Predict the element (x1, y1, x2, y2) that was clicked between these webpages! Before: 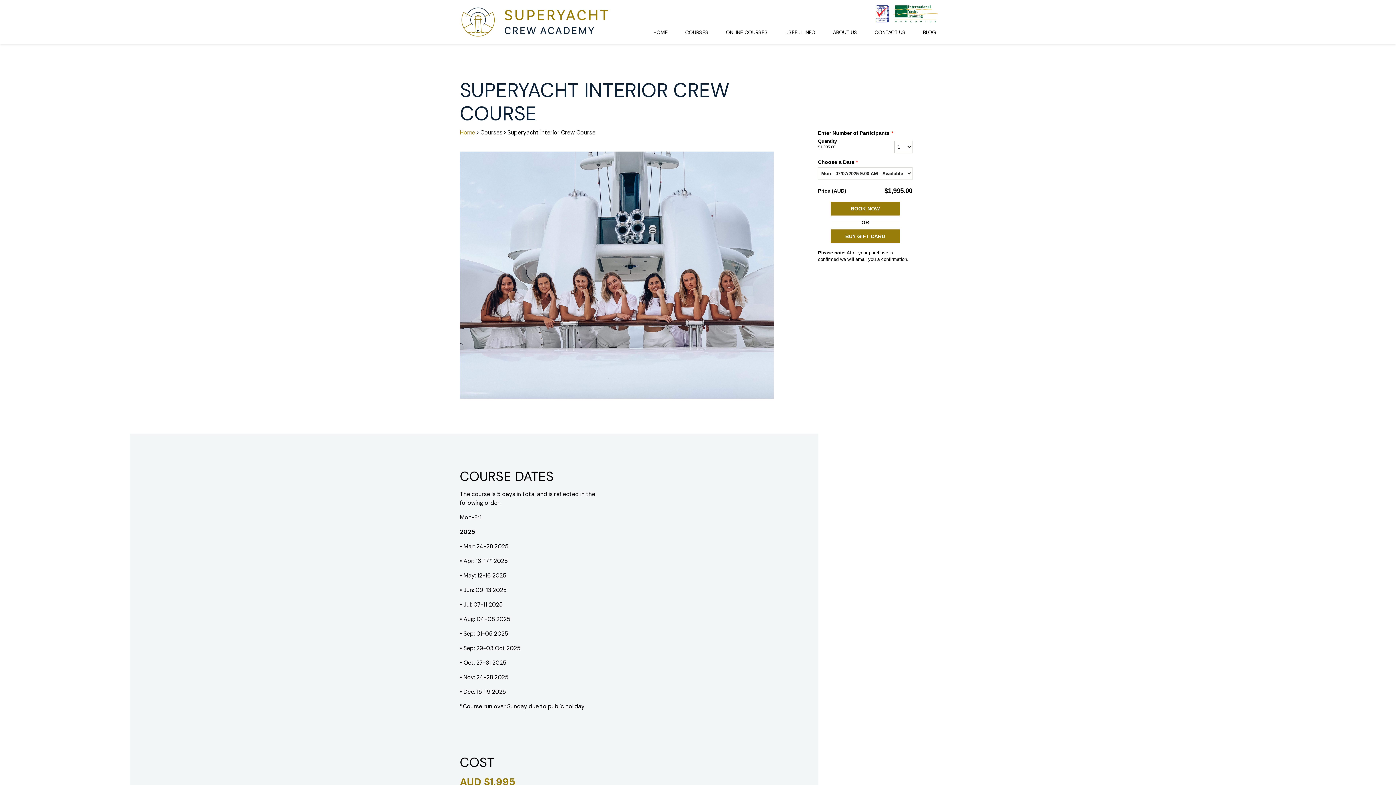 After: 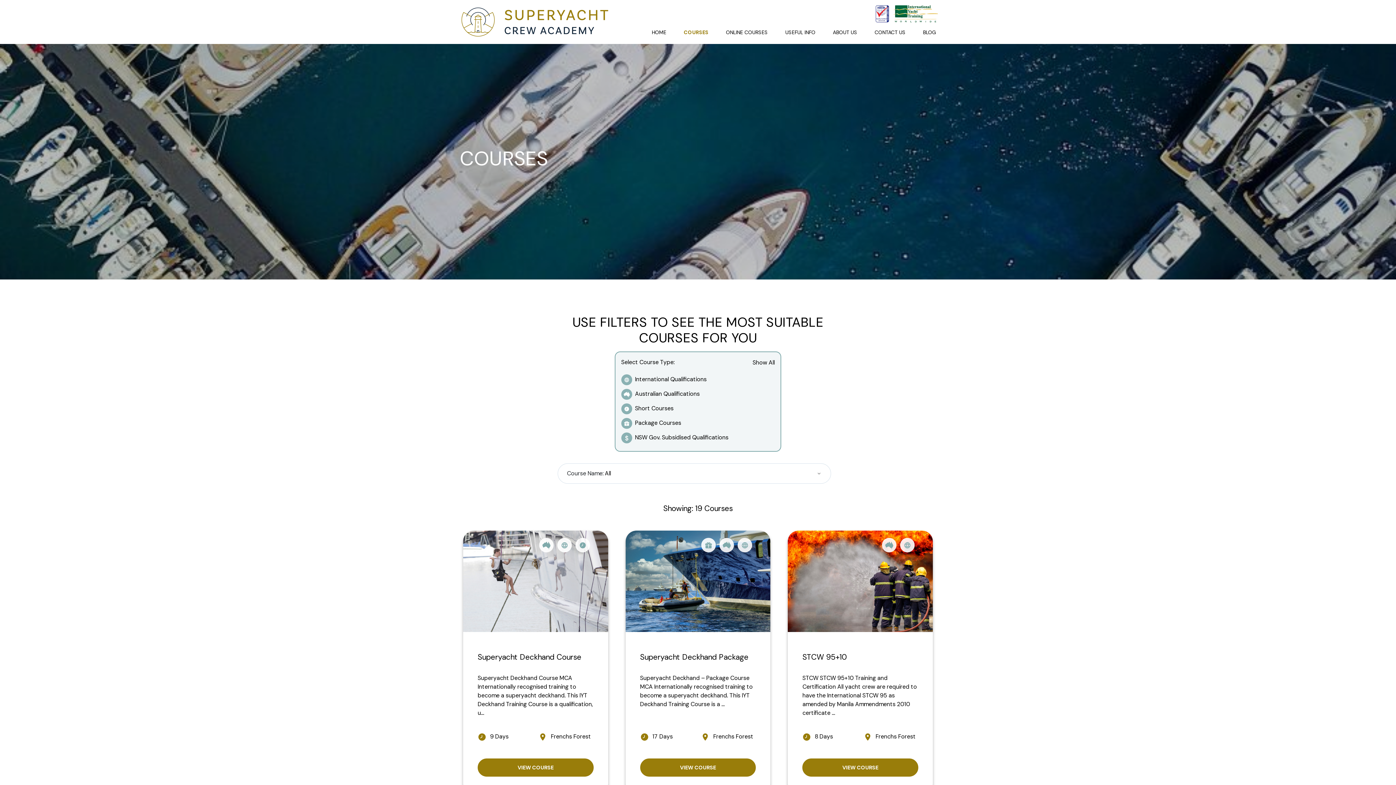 Action: label: COURSES bbox: (676, 25, 717, 39)